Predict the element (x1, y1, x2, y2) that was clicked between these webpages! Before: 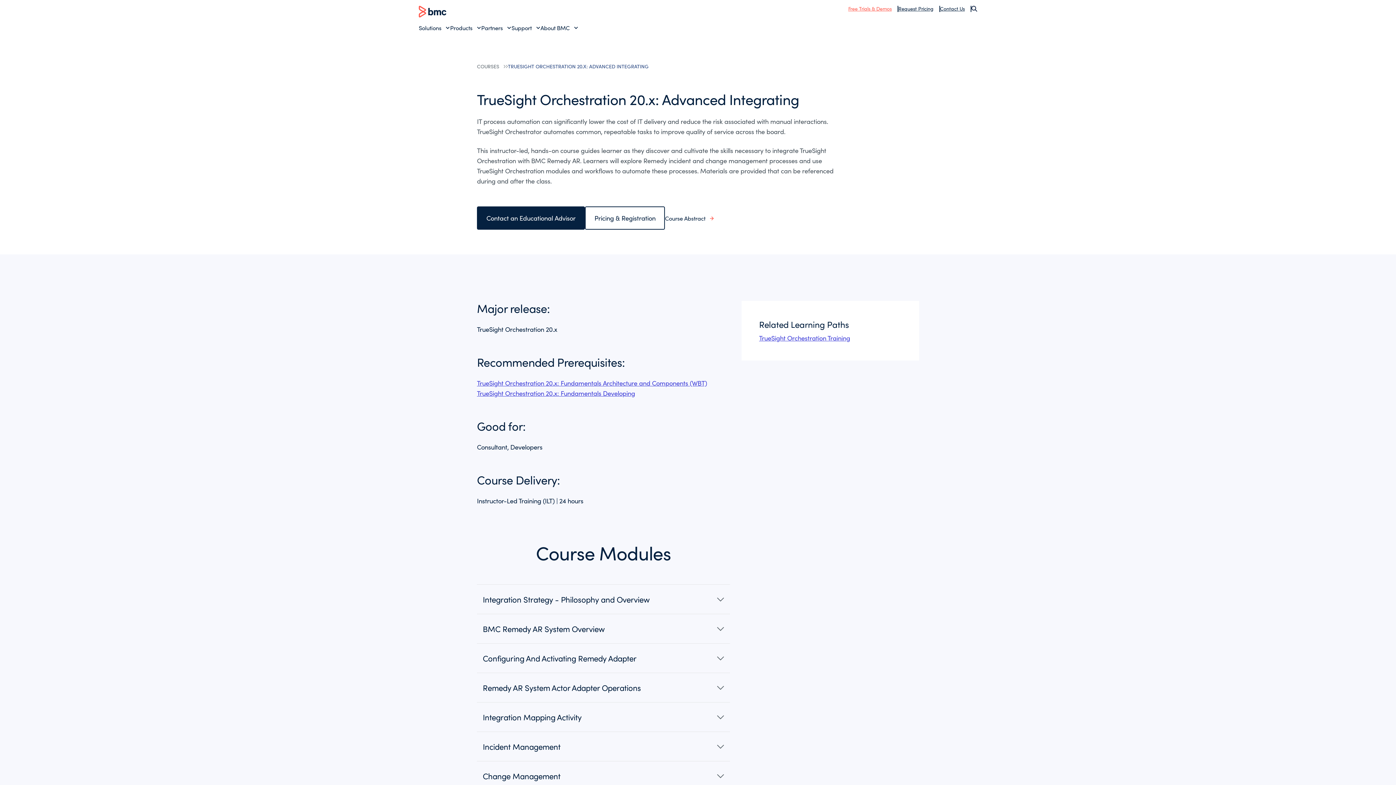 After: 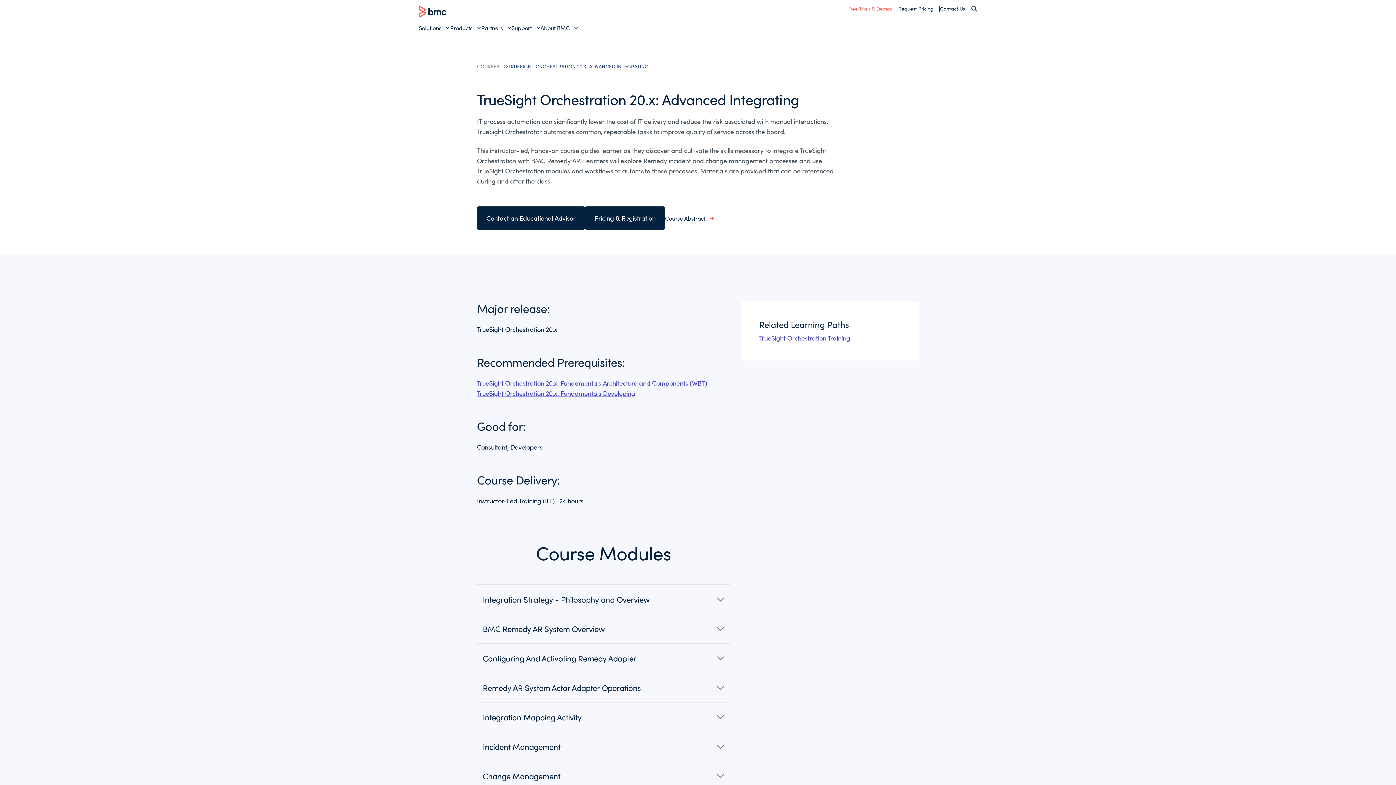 Action: label: Pricing & Registration bbox: (585, 206, 665, 229)